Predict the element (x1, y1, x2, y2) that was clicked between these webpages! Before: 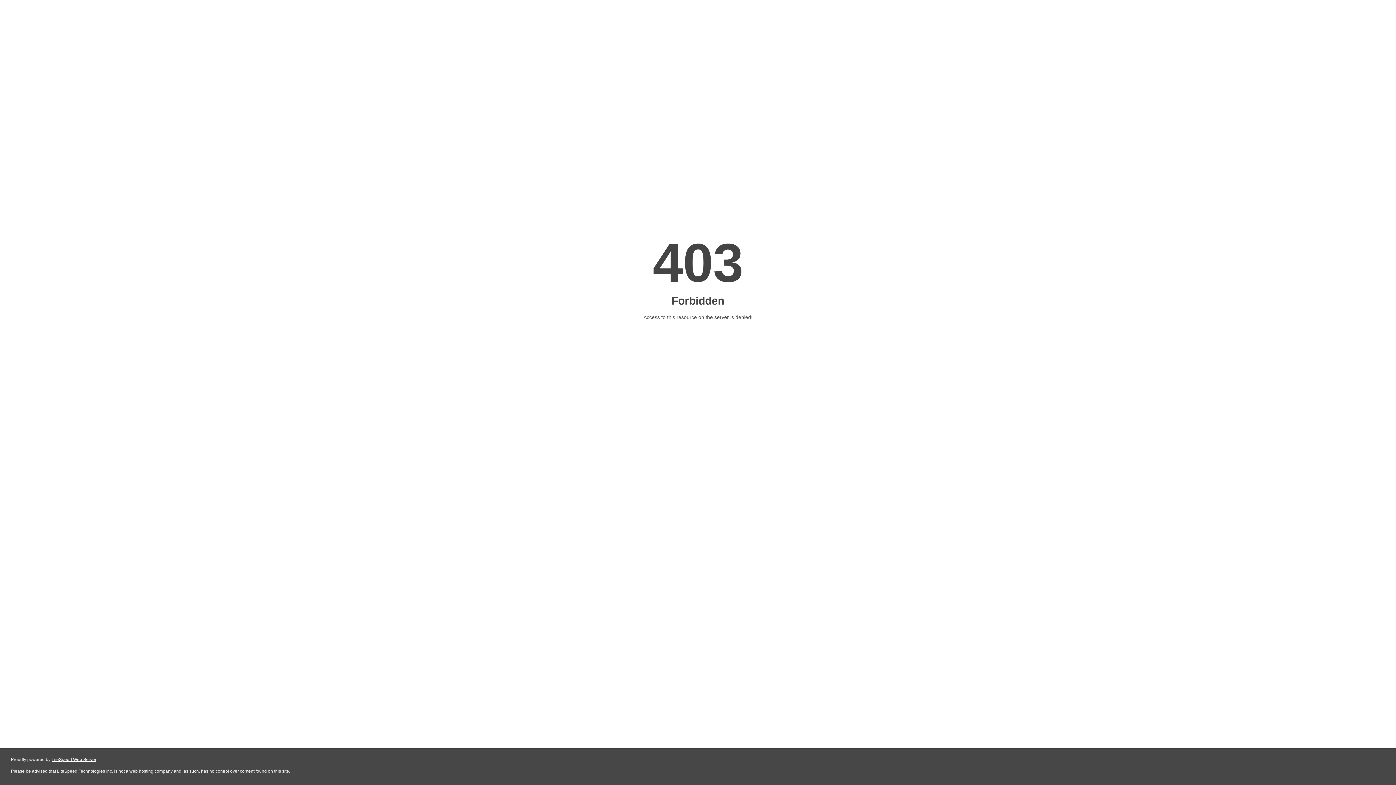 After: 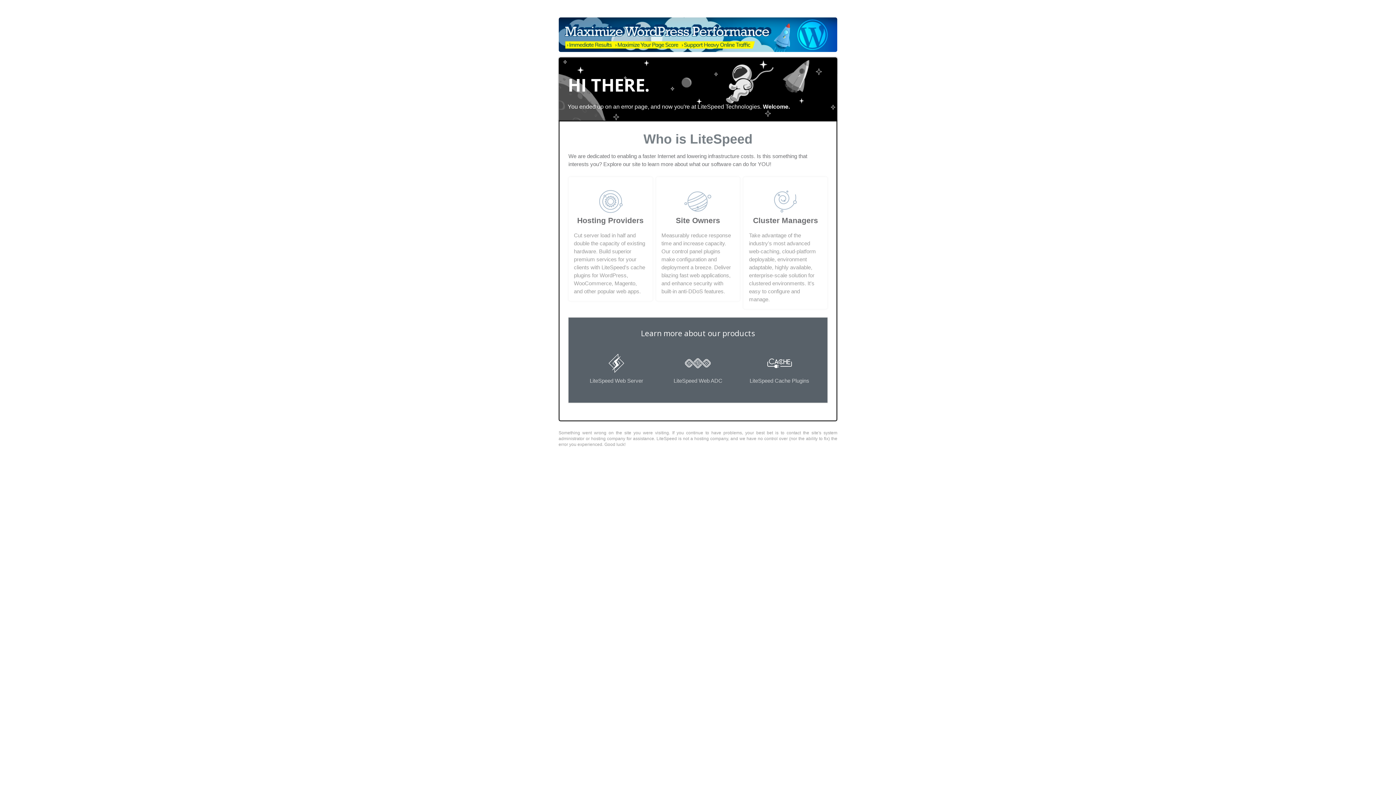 Action: bbox: (51, 757, 96, 762) label: LiteSpeed Web Server